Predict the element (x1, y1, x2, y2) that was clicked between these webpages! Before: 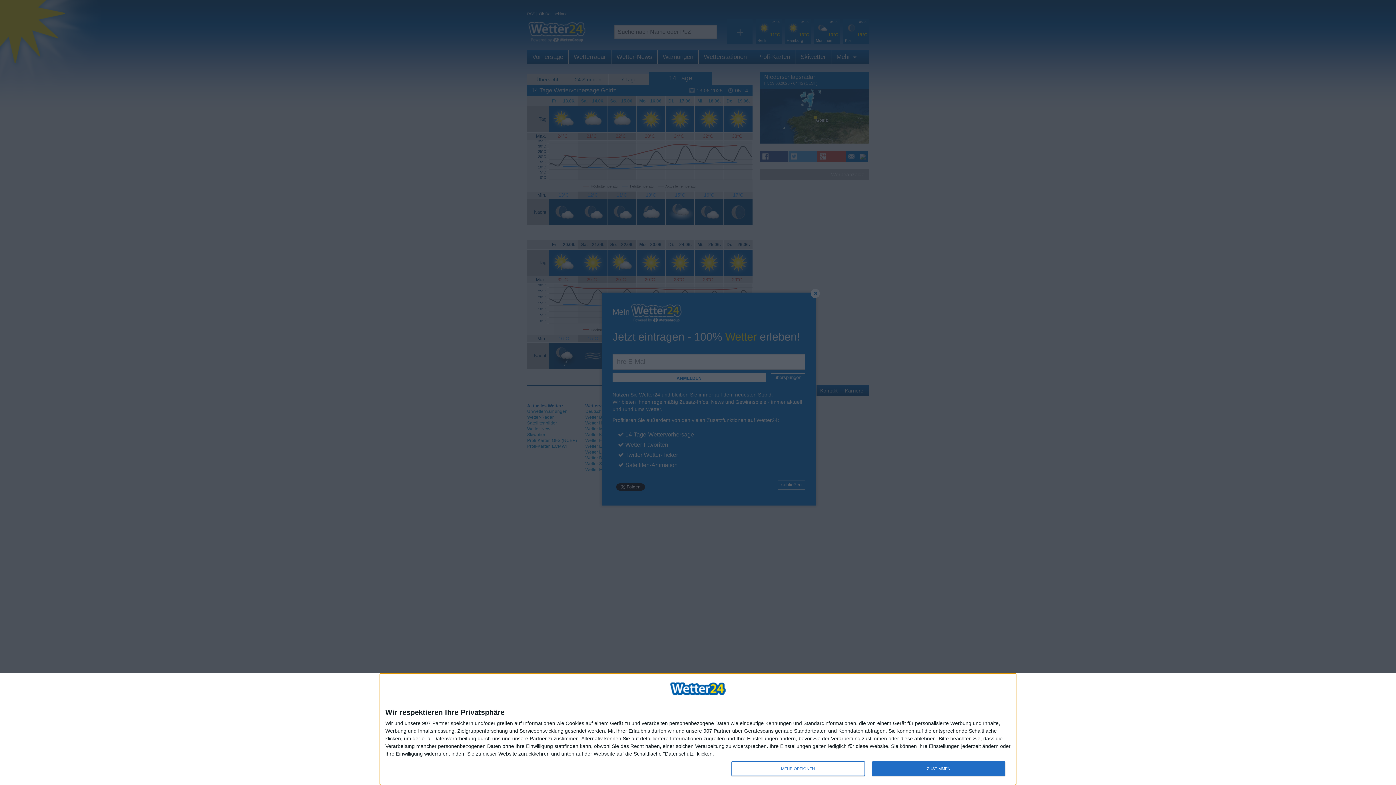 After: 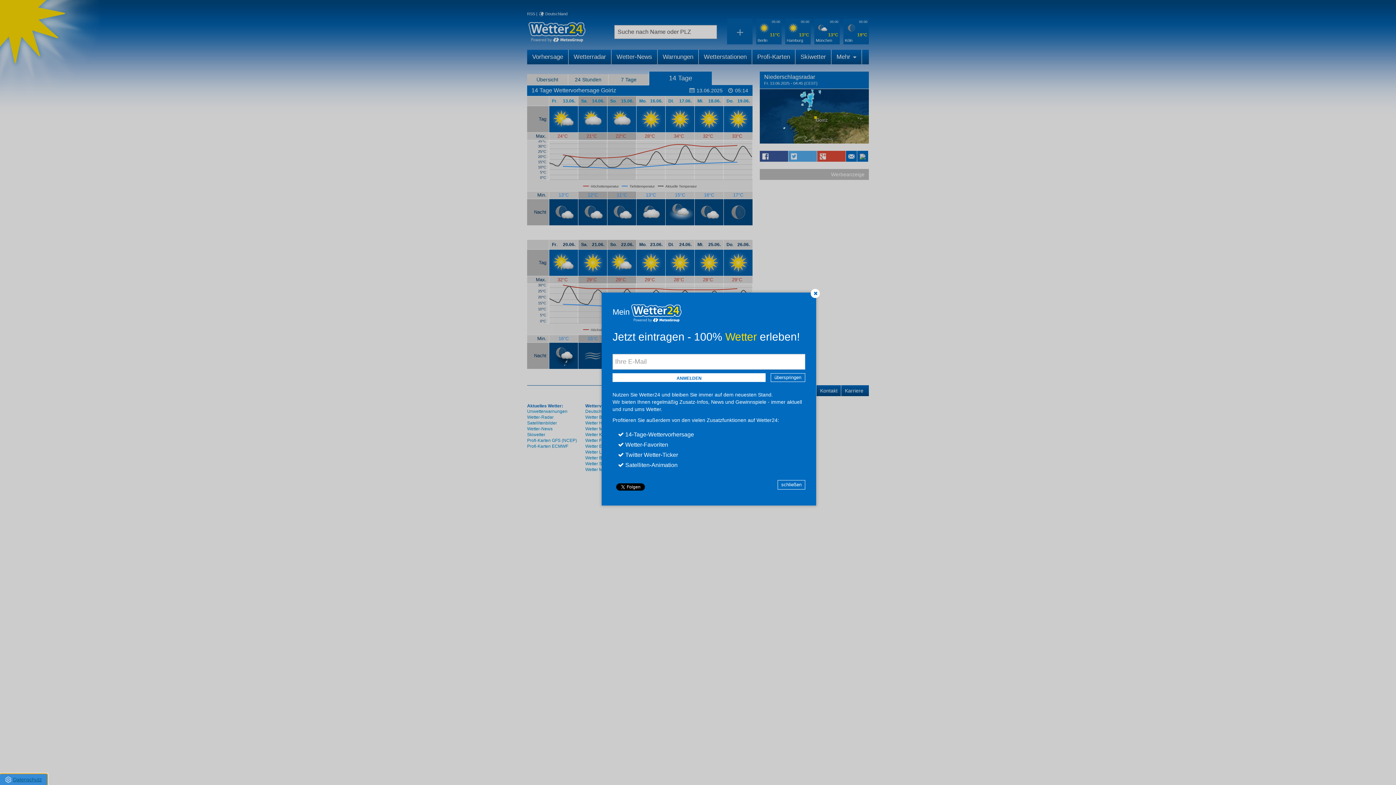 Action: bbox: (872, 761, 1005, 776) label: ZUSTIMMEN